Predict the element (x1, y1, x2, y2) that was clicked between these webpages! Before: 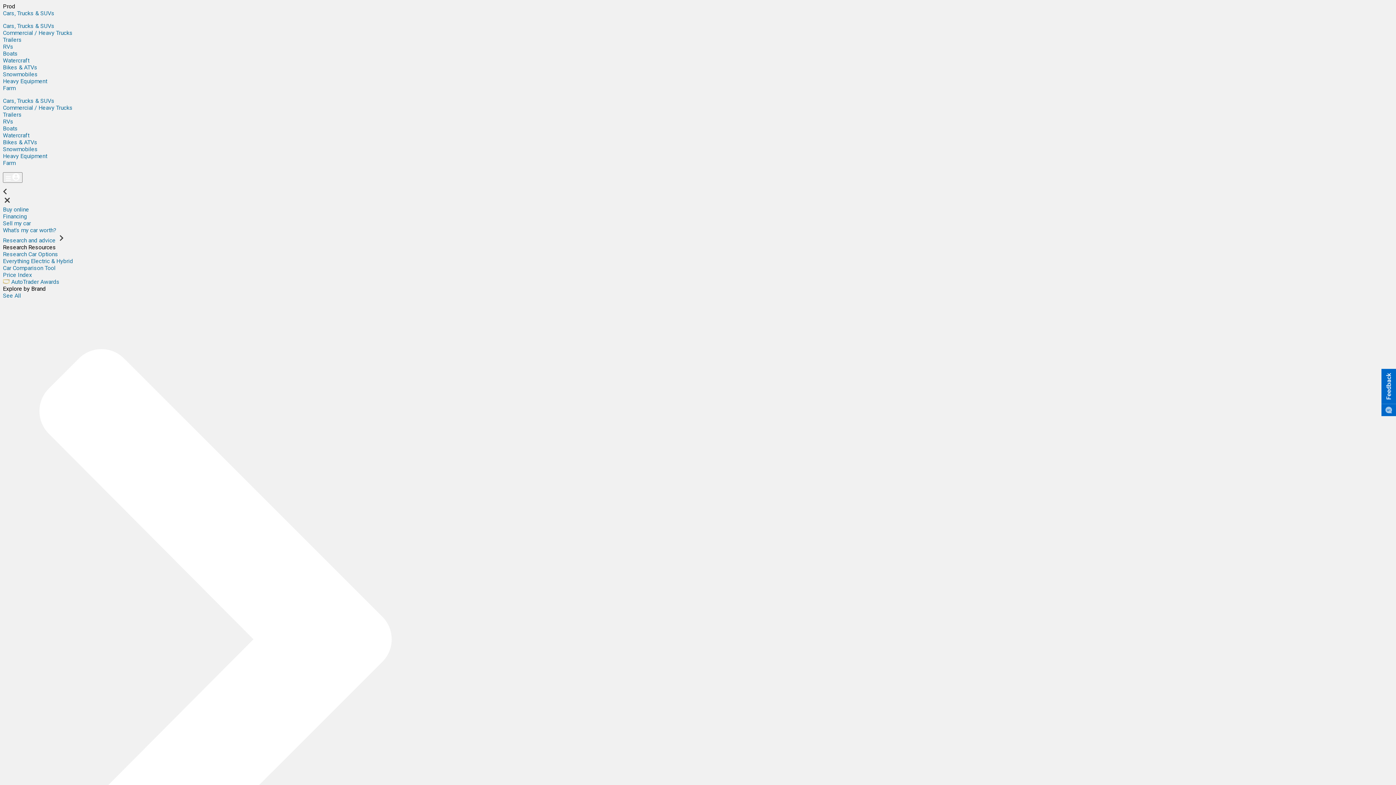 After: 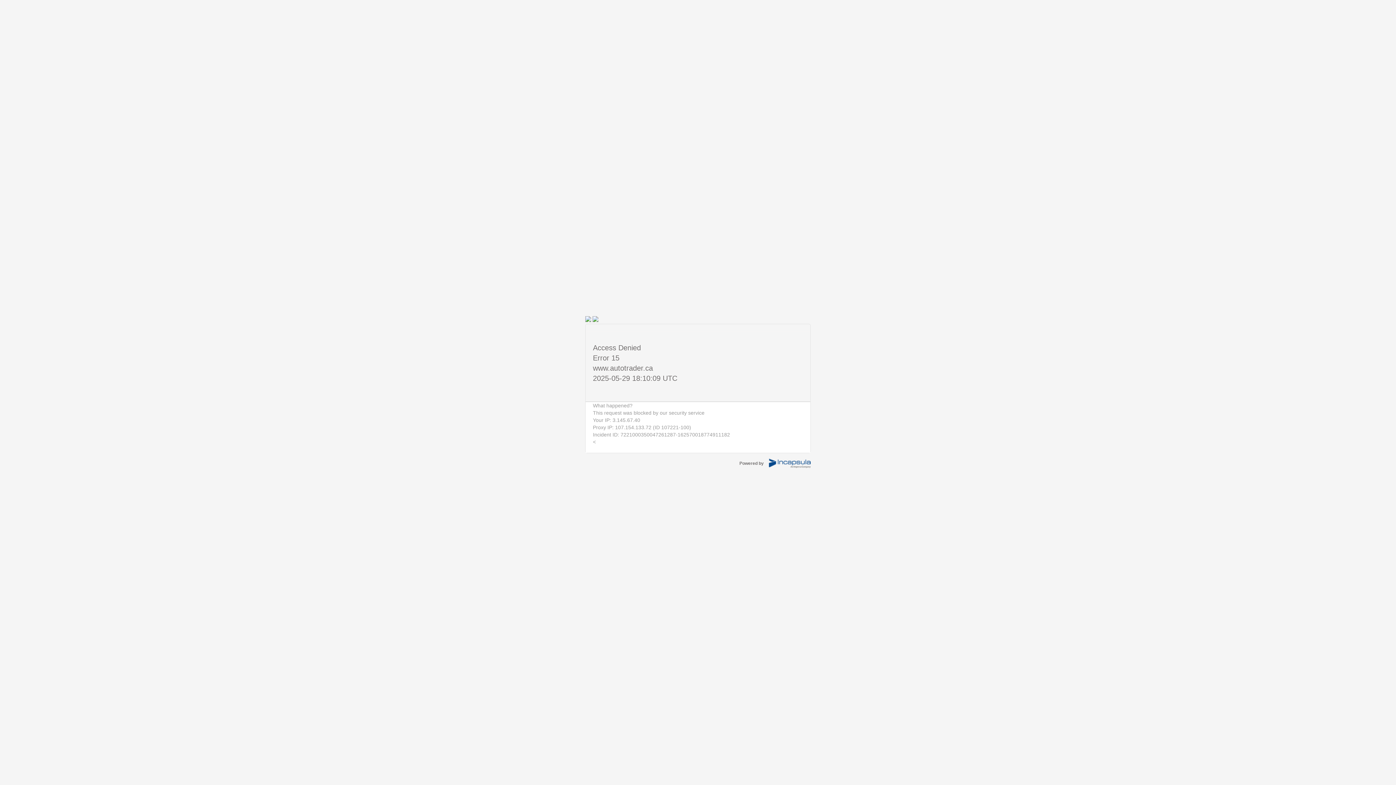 Action: label: Price Index bbox: (2, 271, 32, 278)